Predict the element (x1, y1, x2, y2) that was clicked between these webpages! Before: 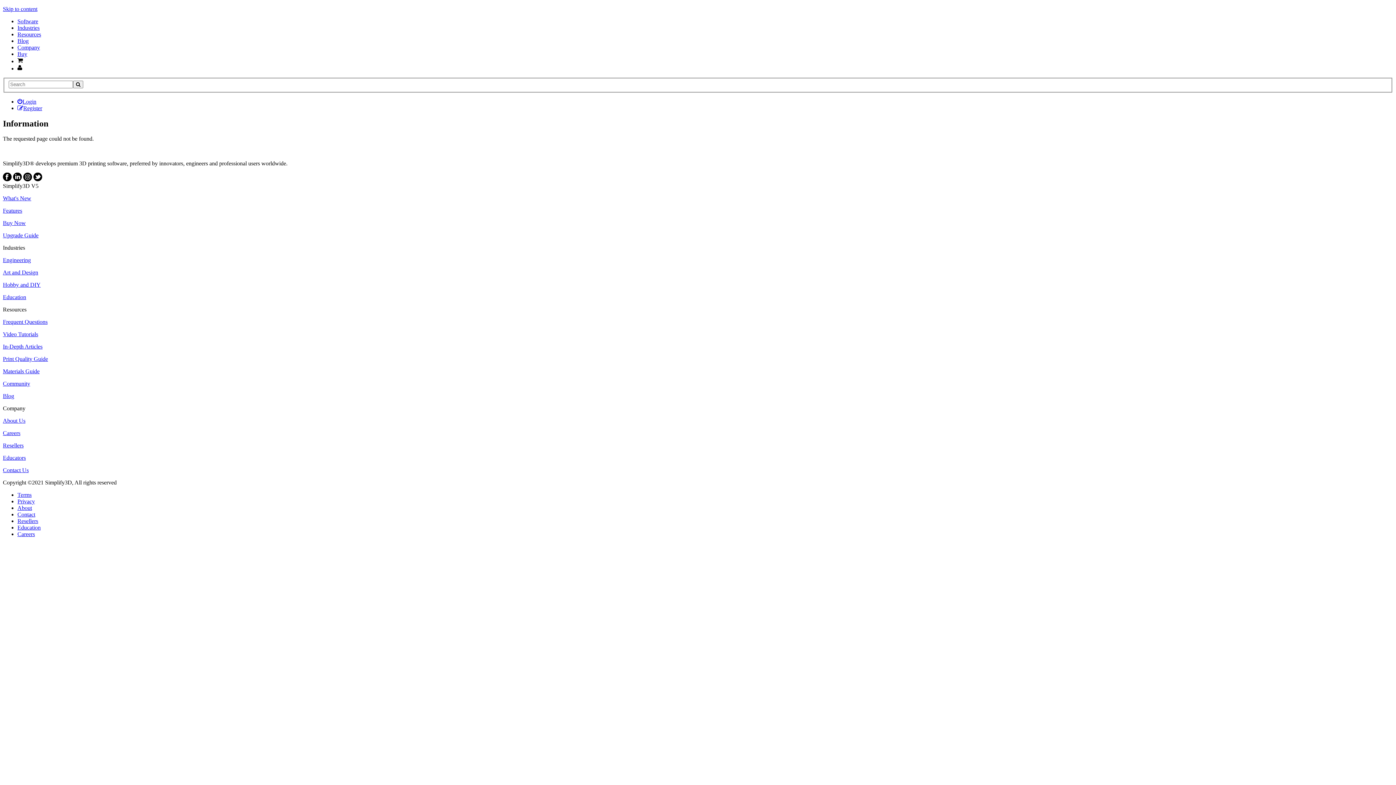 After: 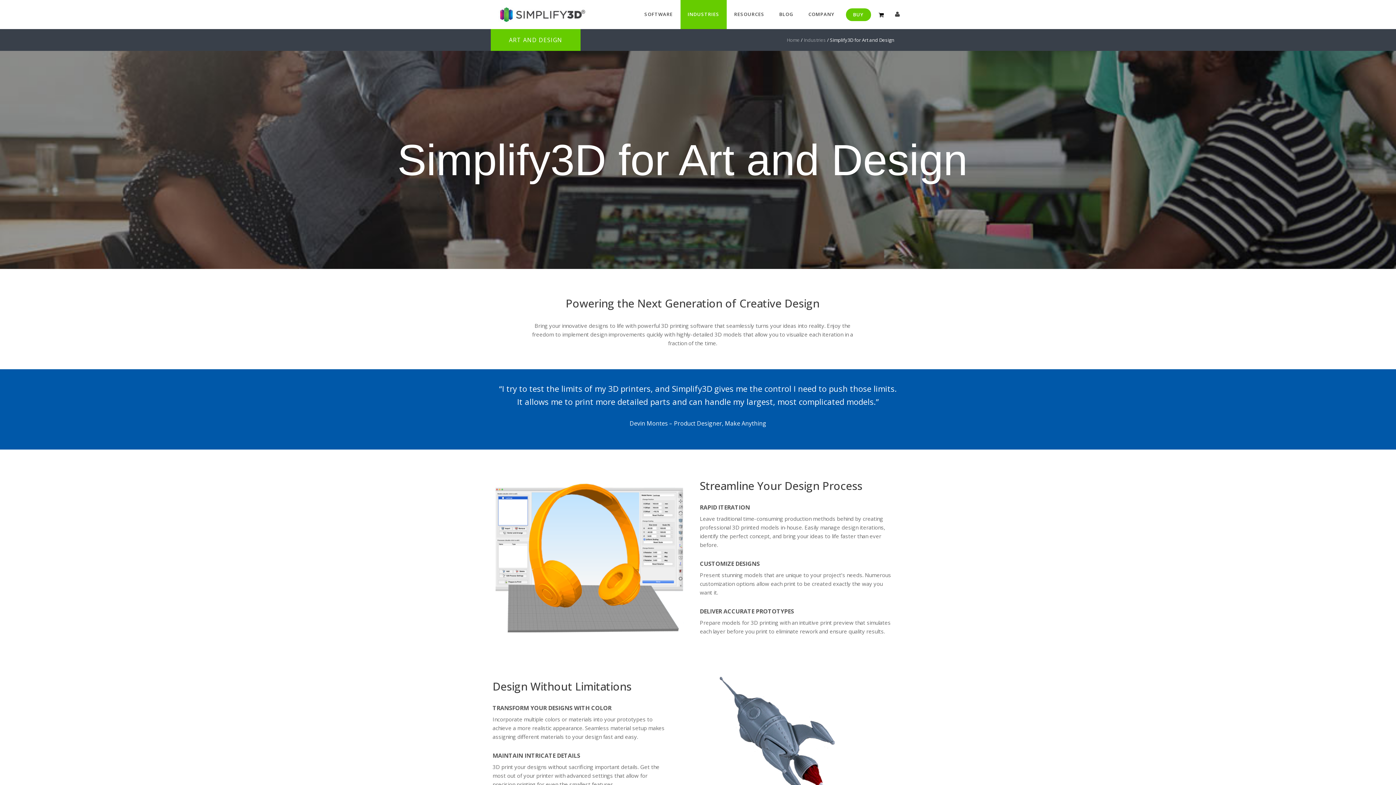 Action: label: Art and Design bbox: (2, 269, 38, 275)